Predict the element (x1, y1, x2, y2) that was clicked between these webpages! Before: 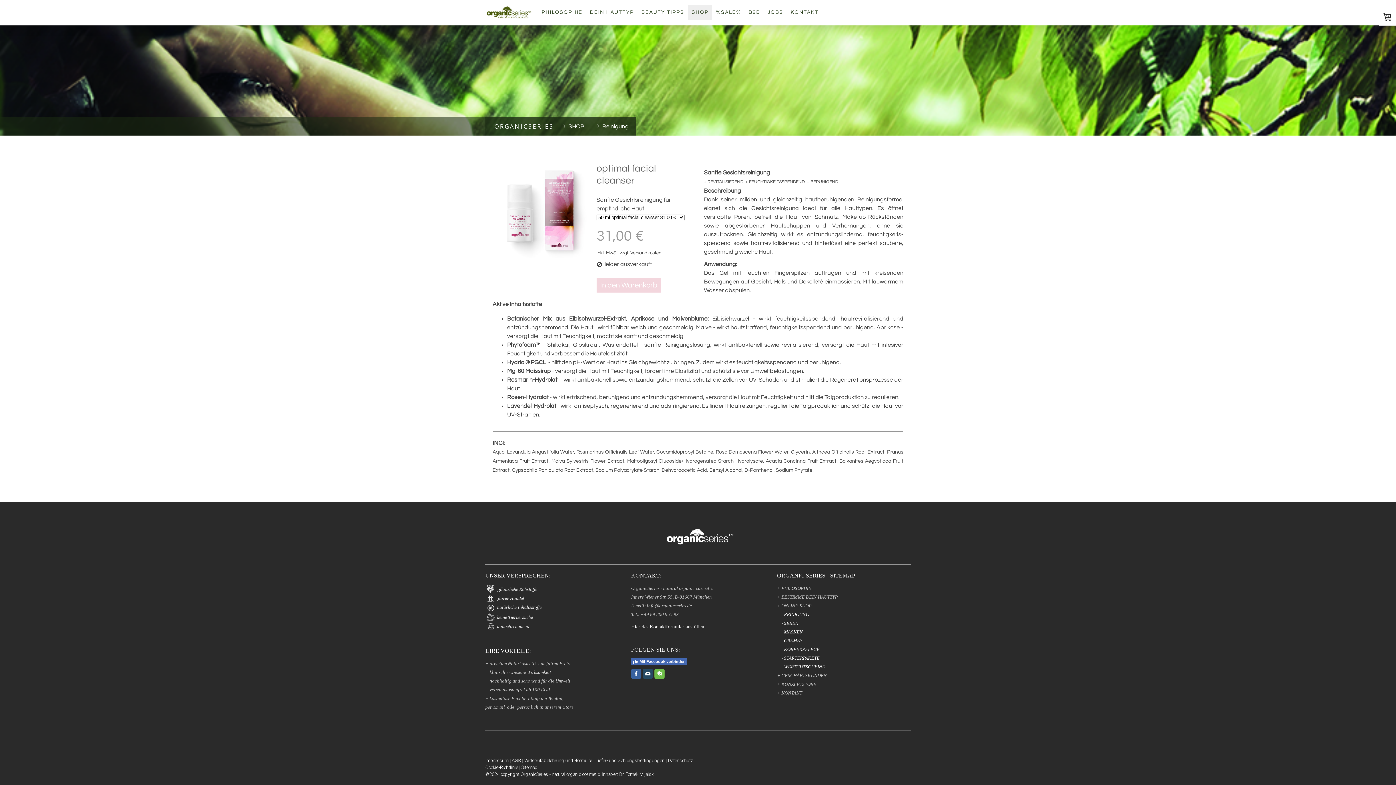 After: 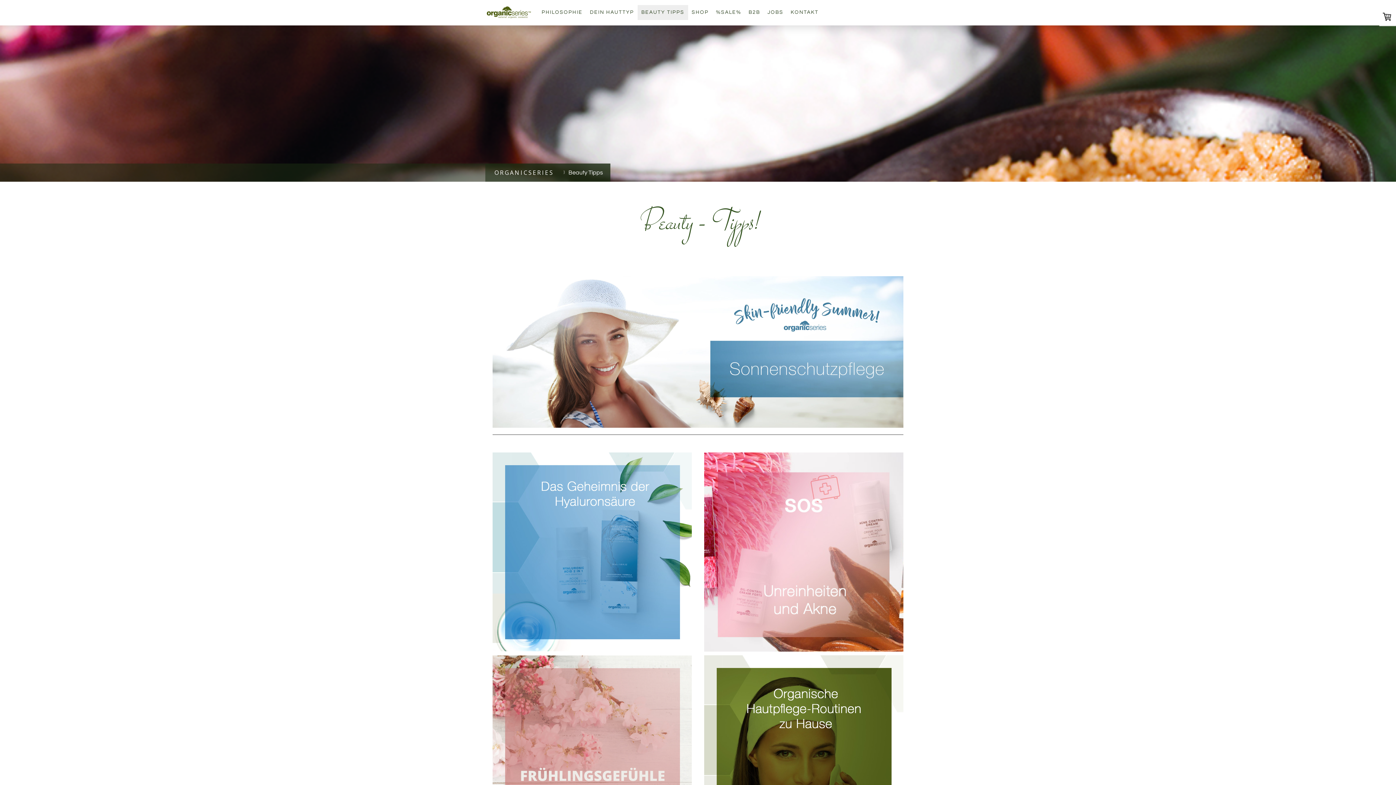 Action: label: BEAUTY TIPPS bbox: (637, 5, 688, 20)